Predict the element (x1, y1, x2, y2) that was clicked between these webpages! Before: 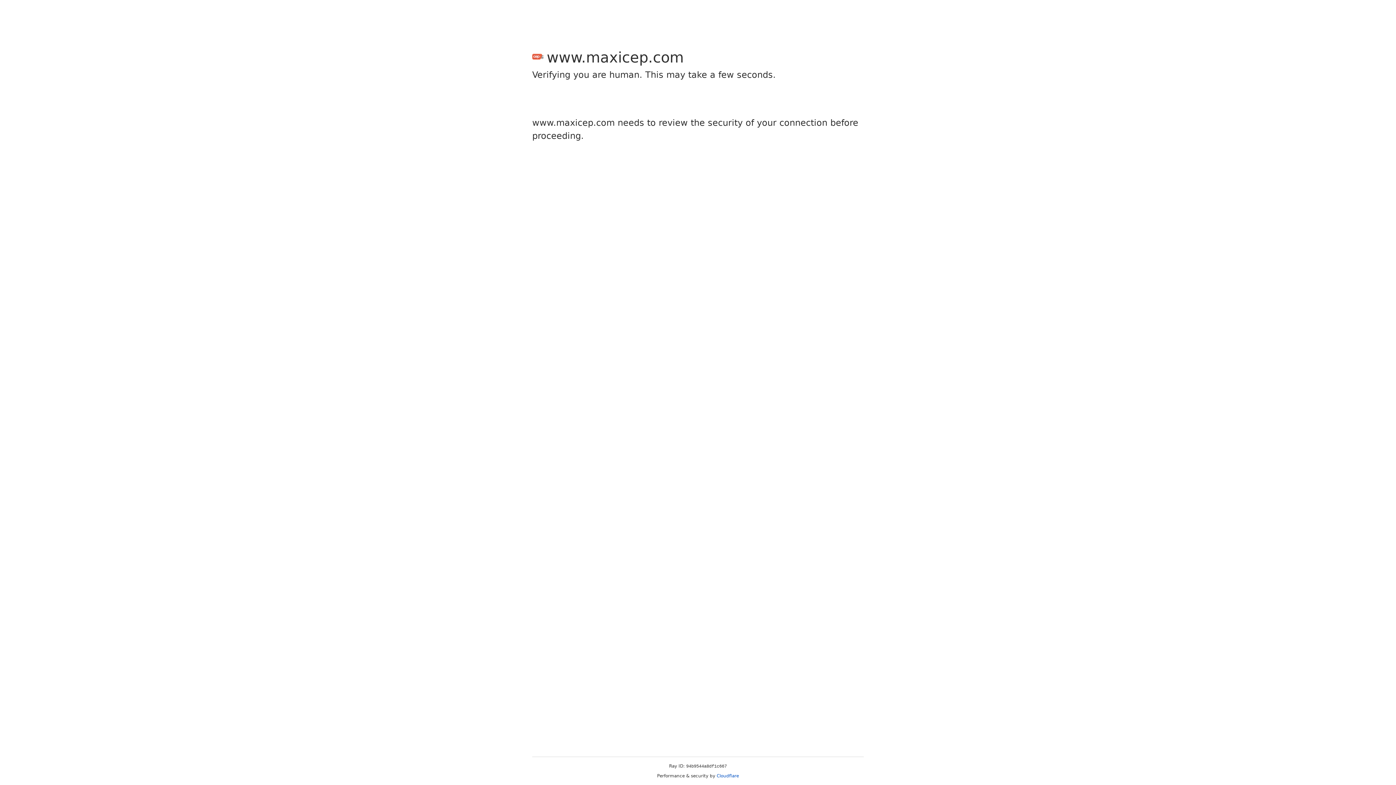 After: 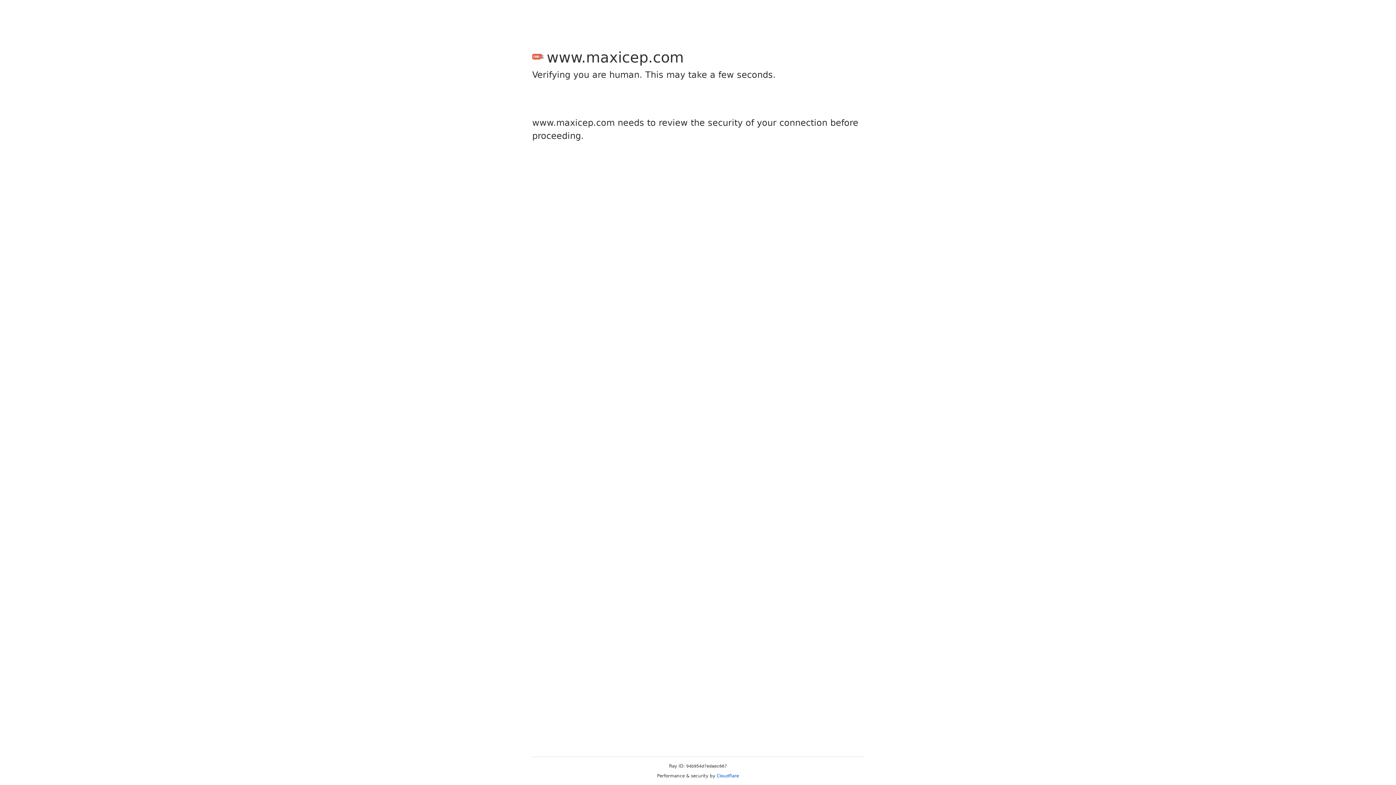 Action: bbox: (716, 773, 739, 778) label: Cloudflare